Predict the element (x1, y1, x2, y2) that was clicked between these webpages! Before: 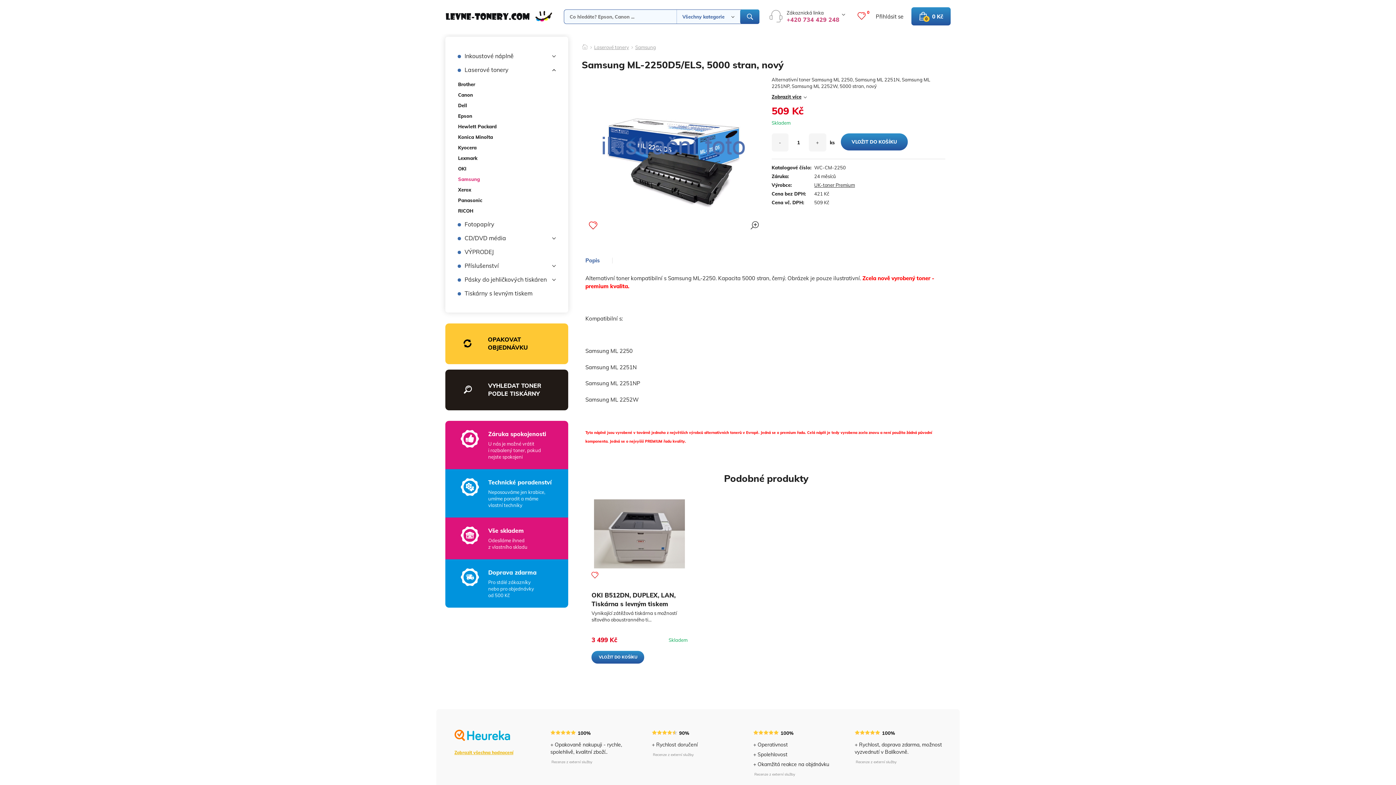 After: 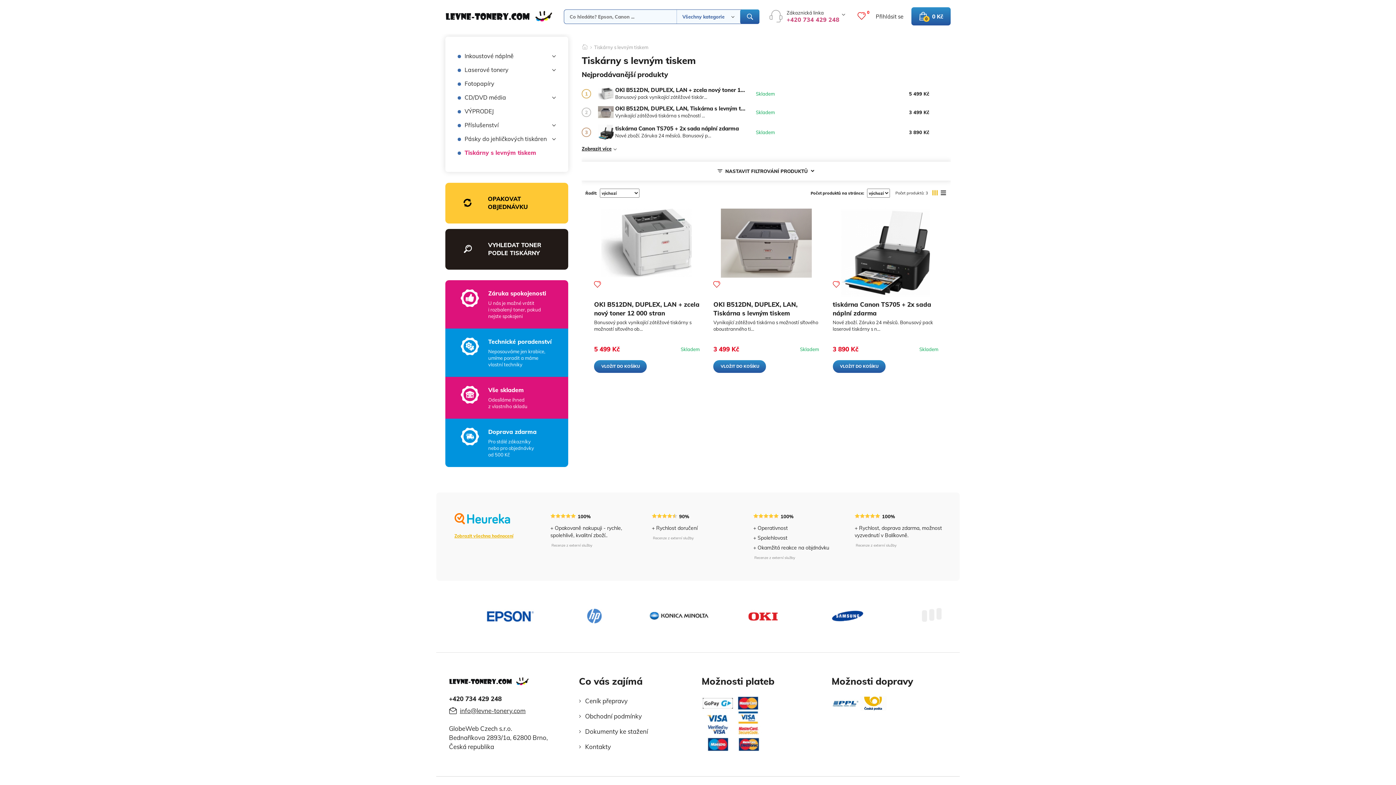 Action: label: Tiskárny s levným tiskem bbox: (457, 286, 556, 300)